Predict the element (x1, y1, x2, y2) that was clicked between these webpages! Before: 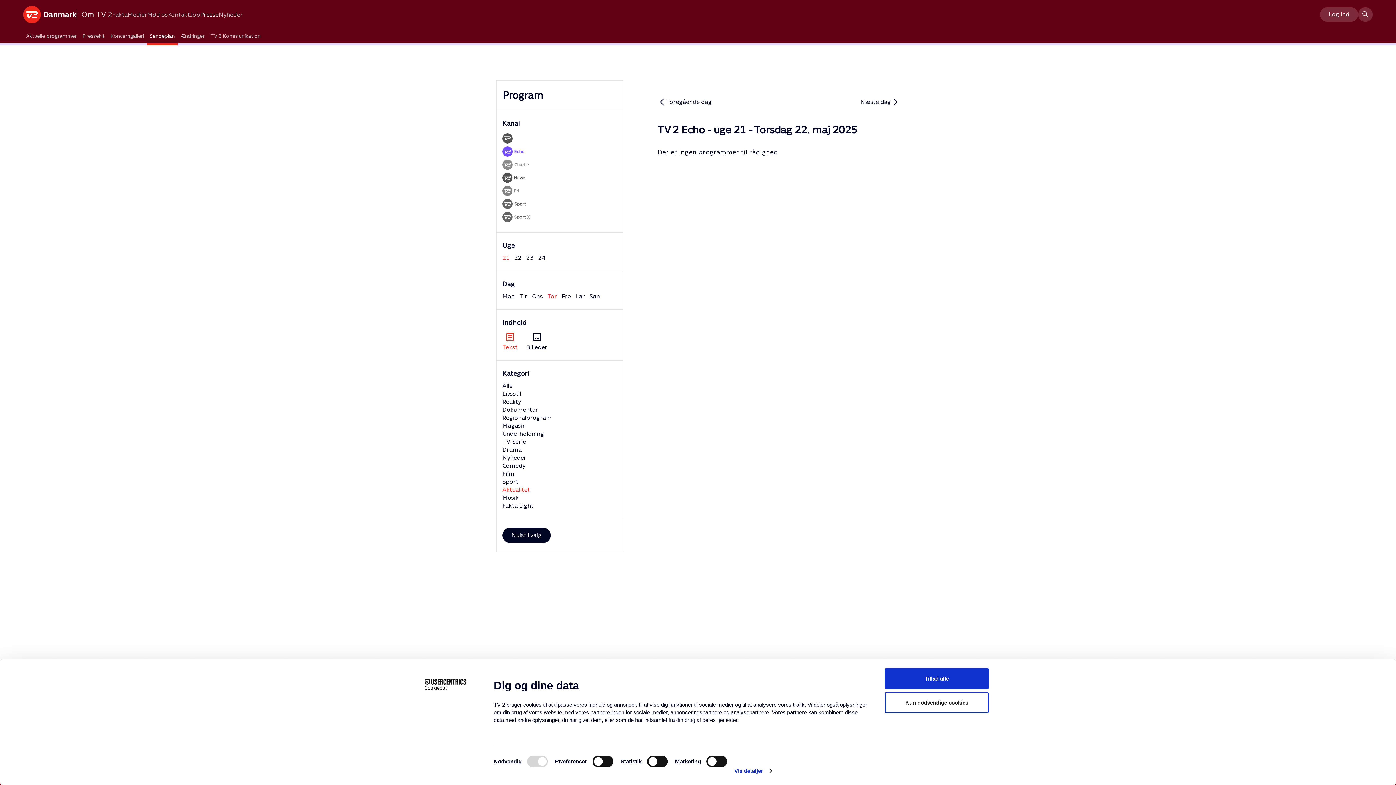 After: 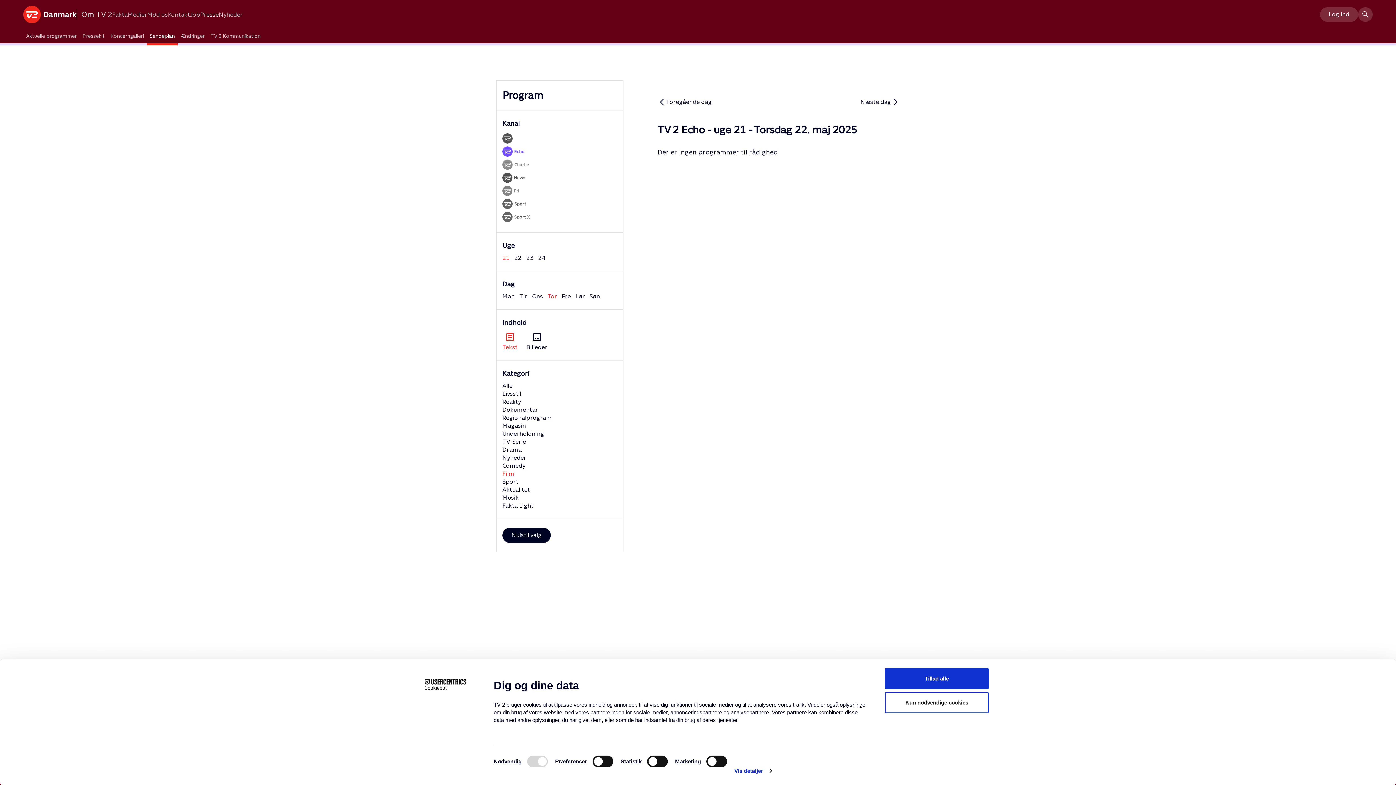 Action: label: Film bbox: (502, 470, 514, 477)